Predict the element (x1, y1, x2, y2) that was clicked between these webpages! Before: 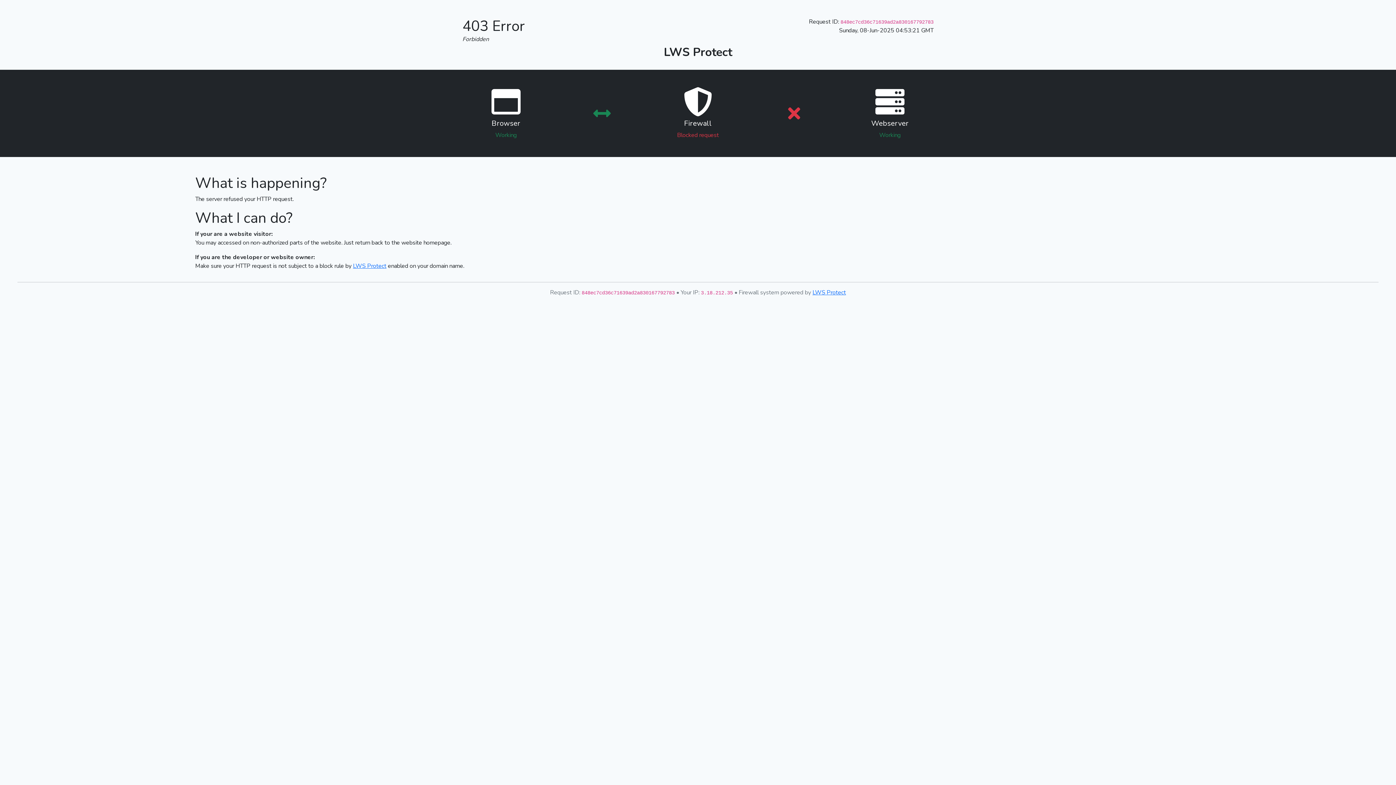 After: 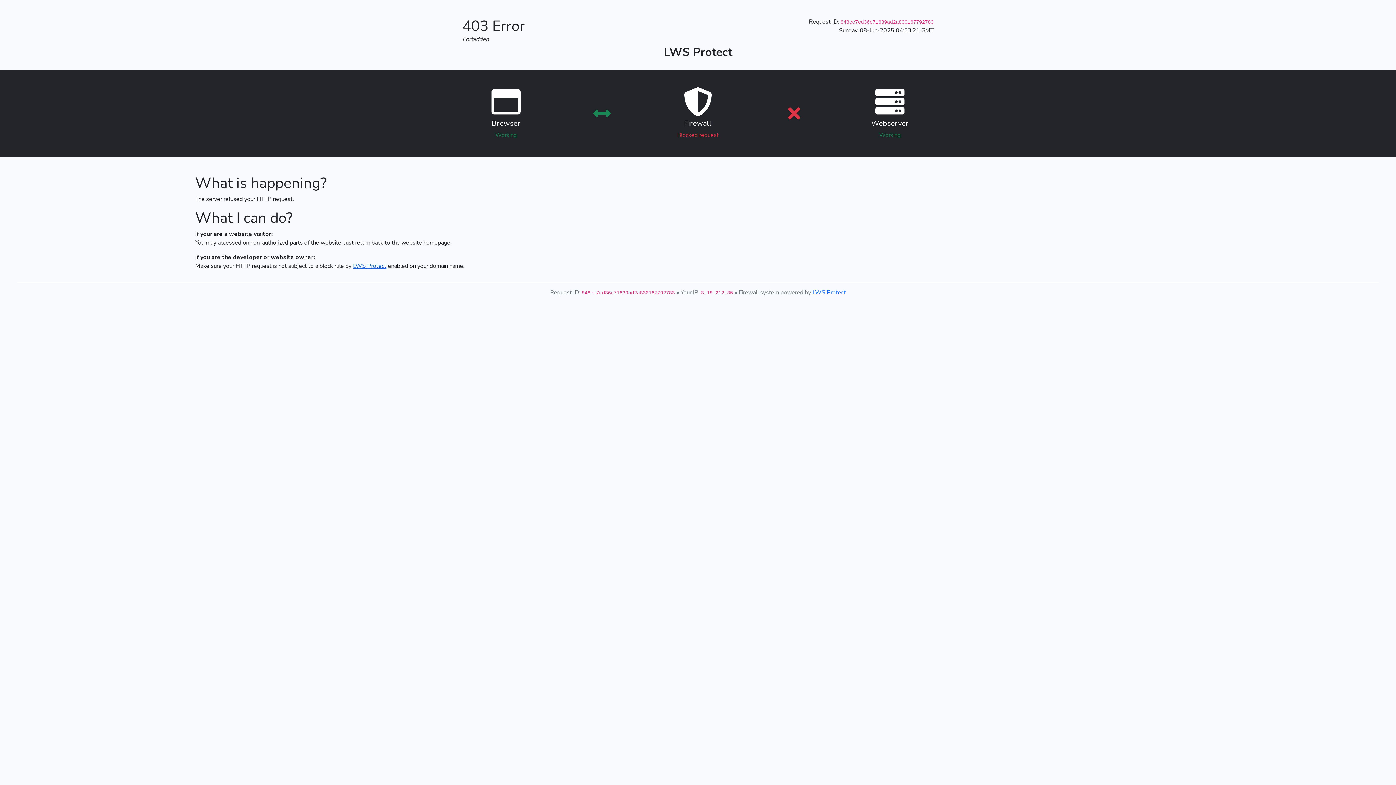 Action: bbox: (353, 262, 386, 270) label: LWS Protect